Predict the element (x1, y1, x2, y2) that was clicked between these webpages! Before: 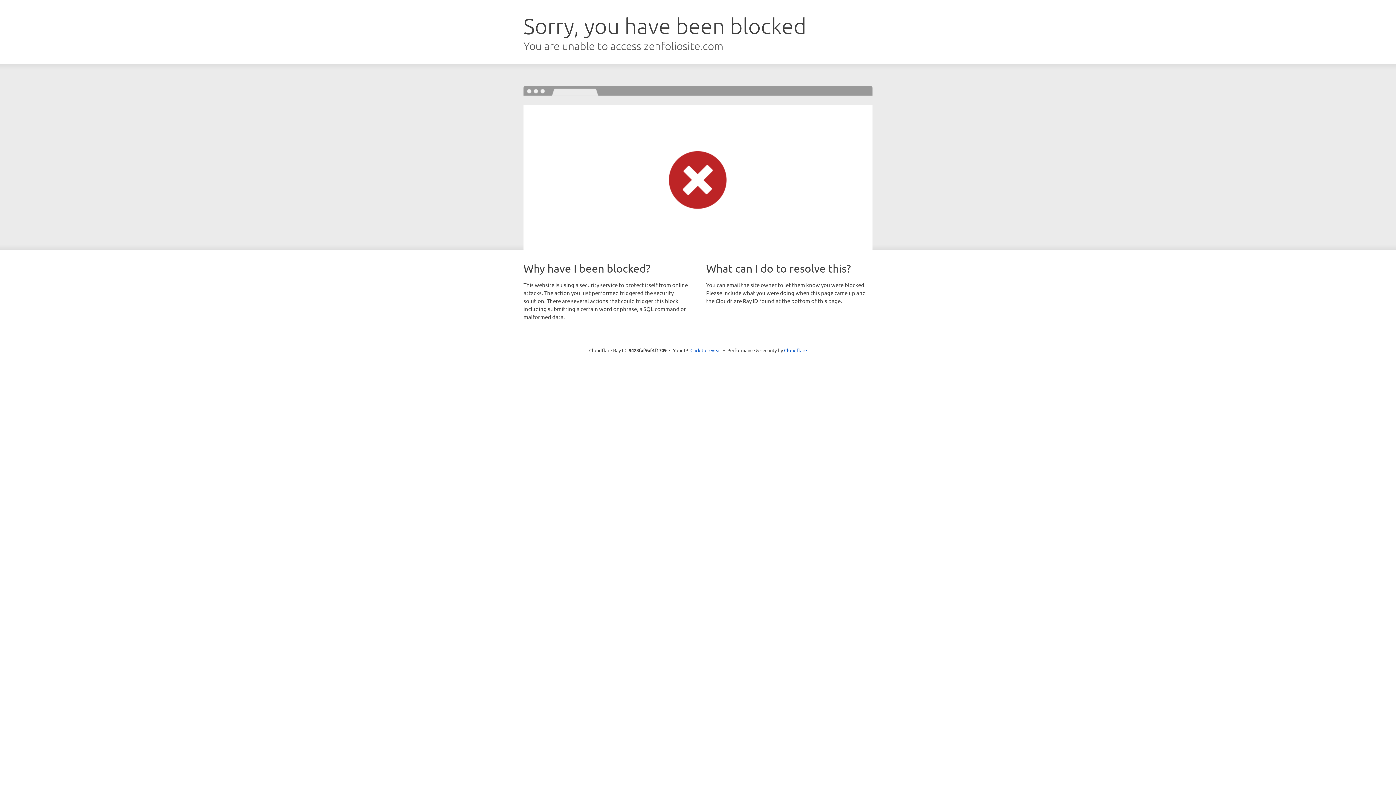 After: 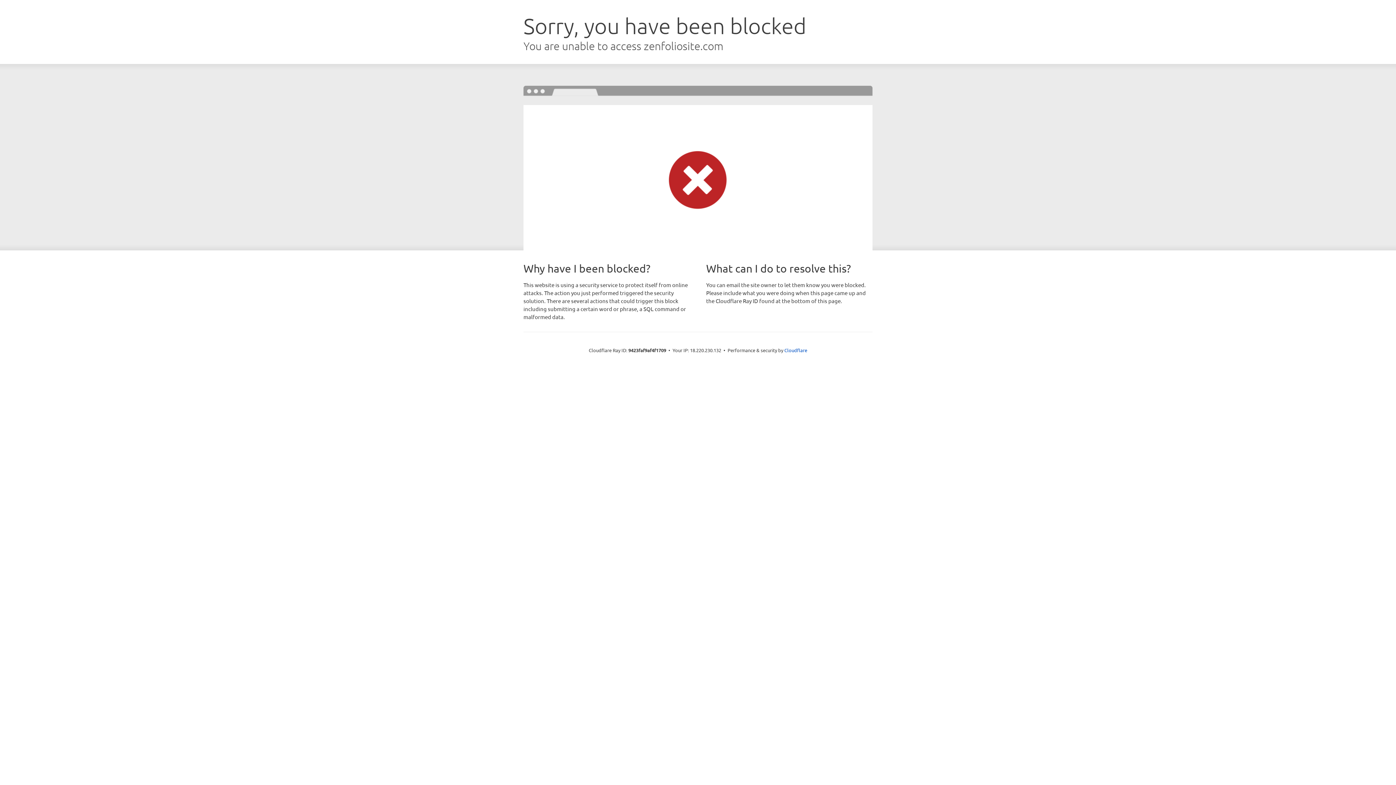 Action: bbox: (690, 346, 721, 353) label: Click to reveal